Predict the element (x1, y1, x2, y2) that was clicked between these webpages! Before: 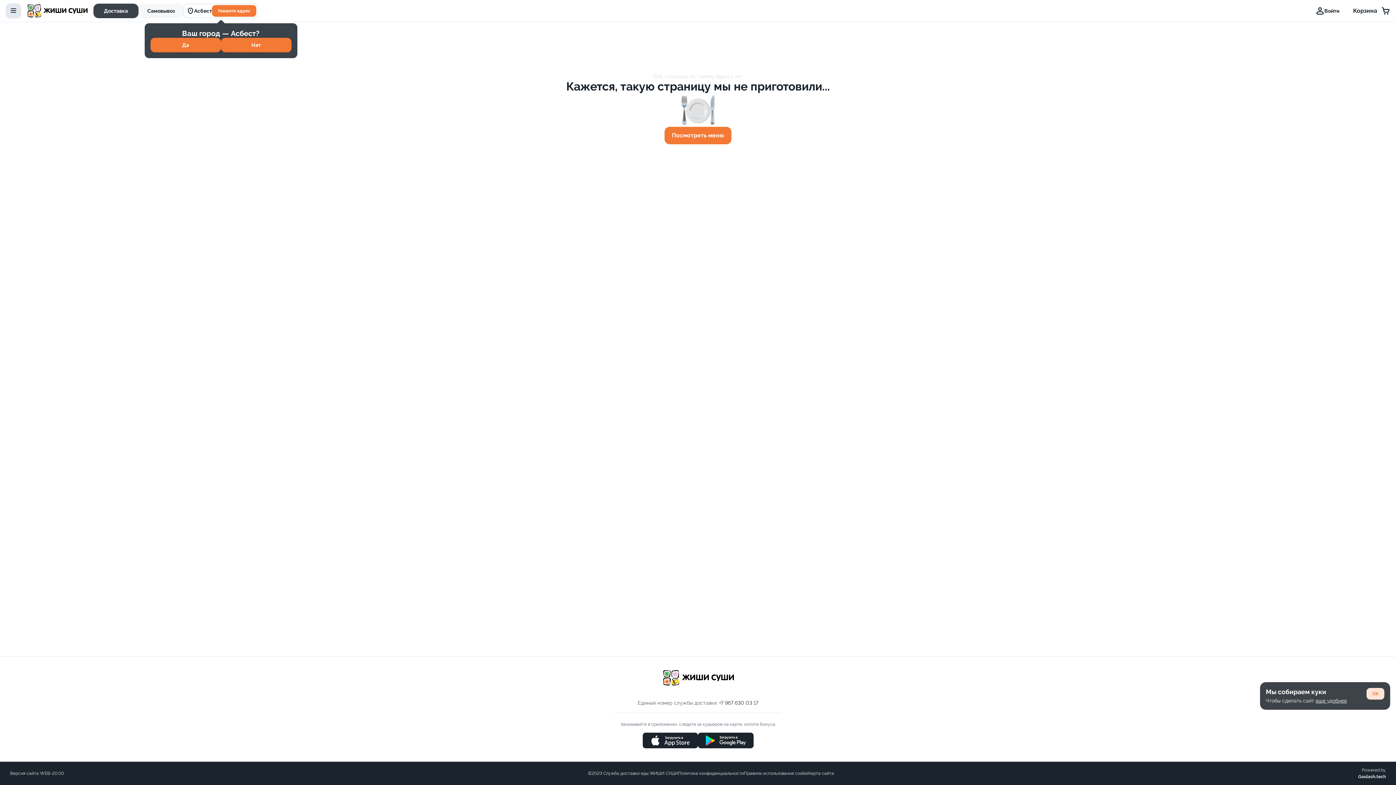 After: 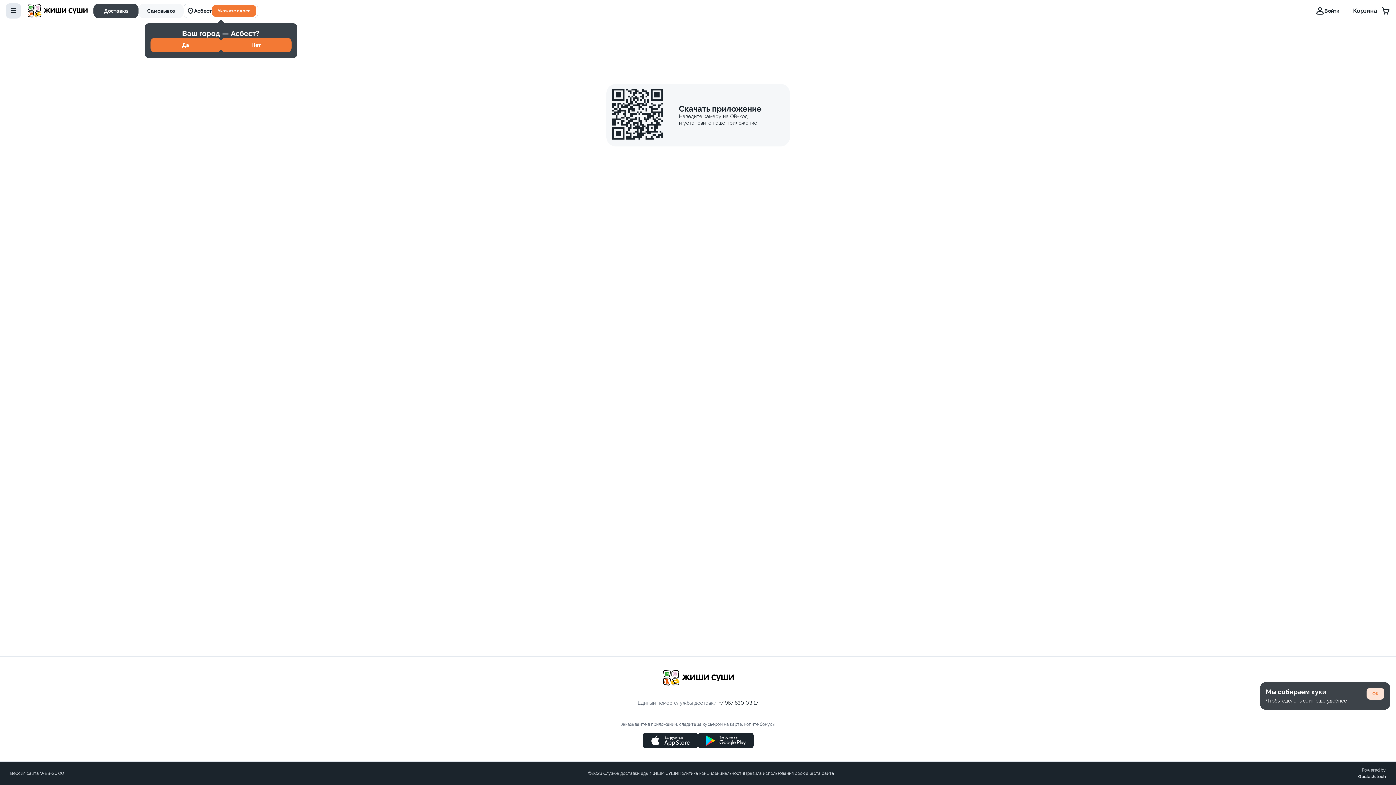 Action: bbox: (698, 733, 753, 748) label: Загрузить в